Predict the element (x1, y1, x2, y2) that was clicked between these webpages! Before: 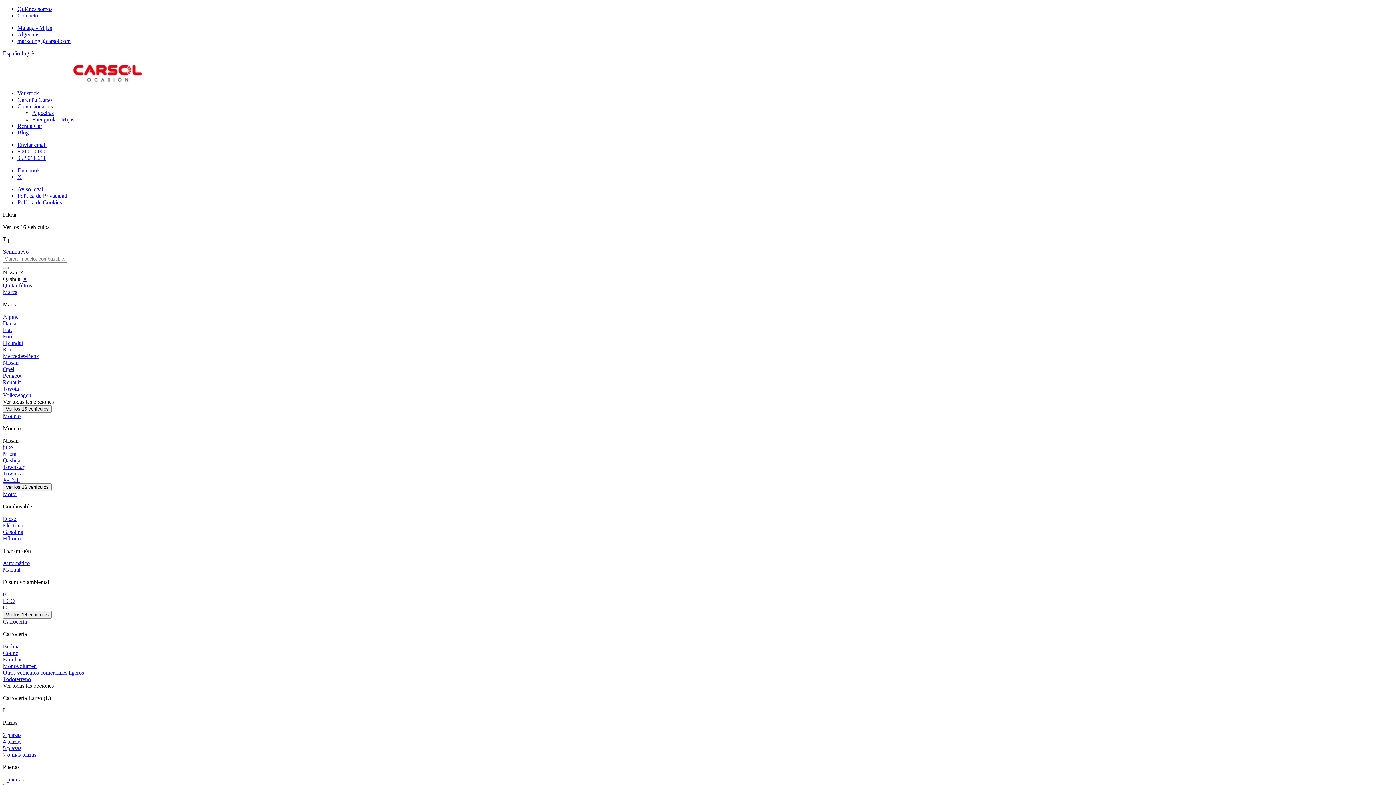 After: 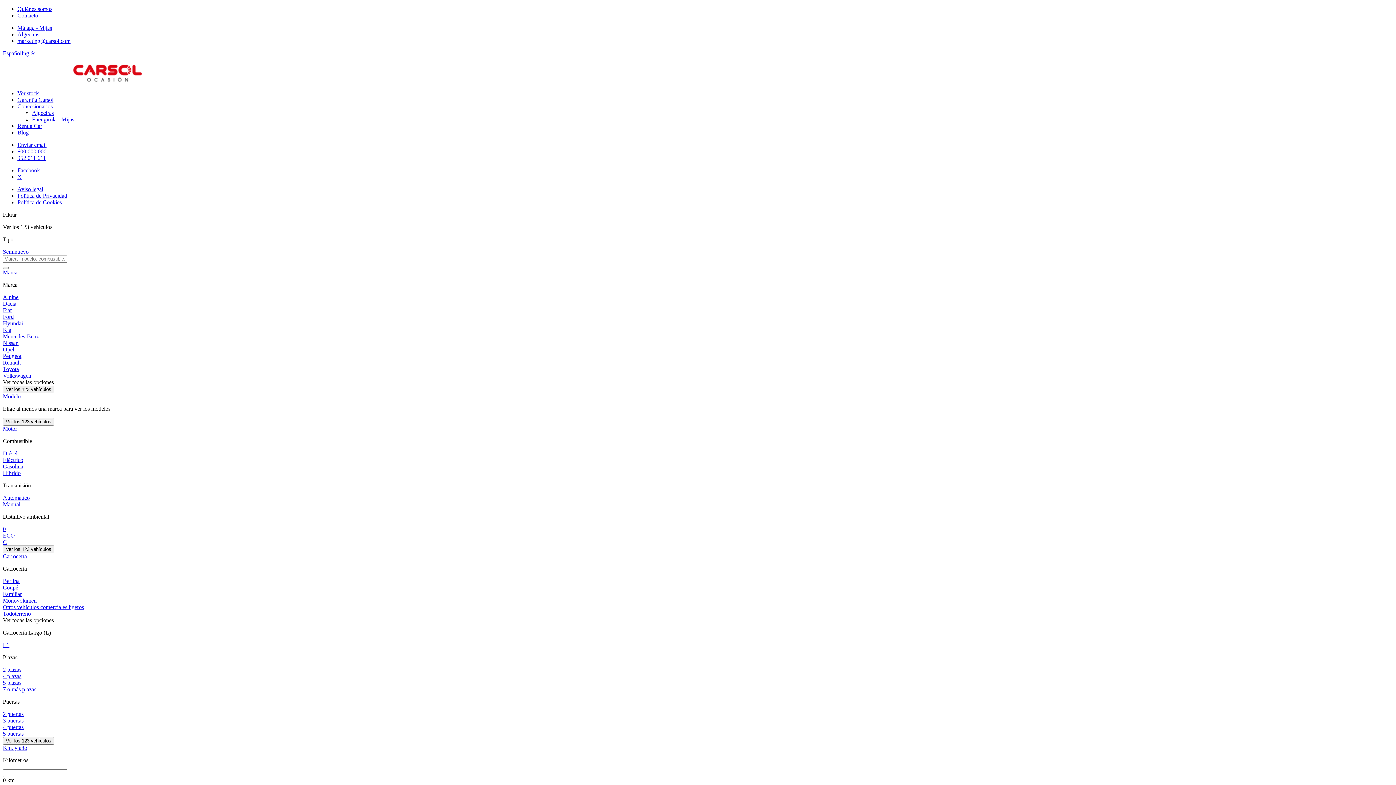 Action: label: 2 puertas bbox: (2, 776, 23, 782)